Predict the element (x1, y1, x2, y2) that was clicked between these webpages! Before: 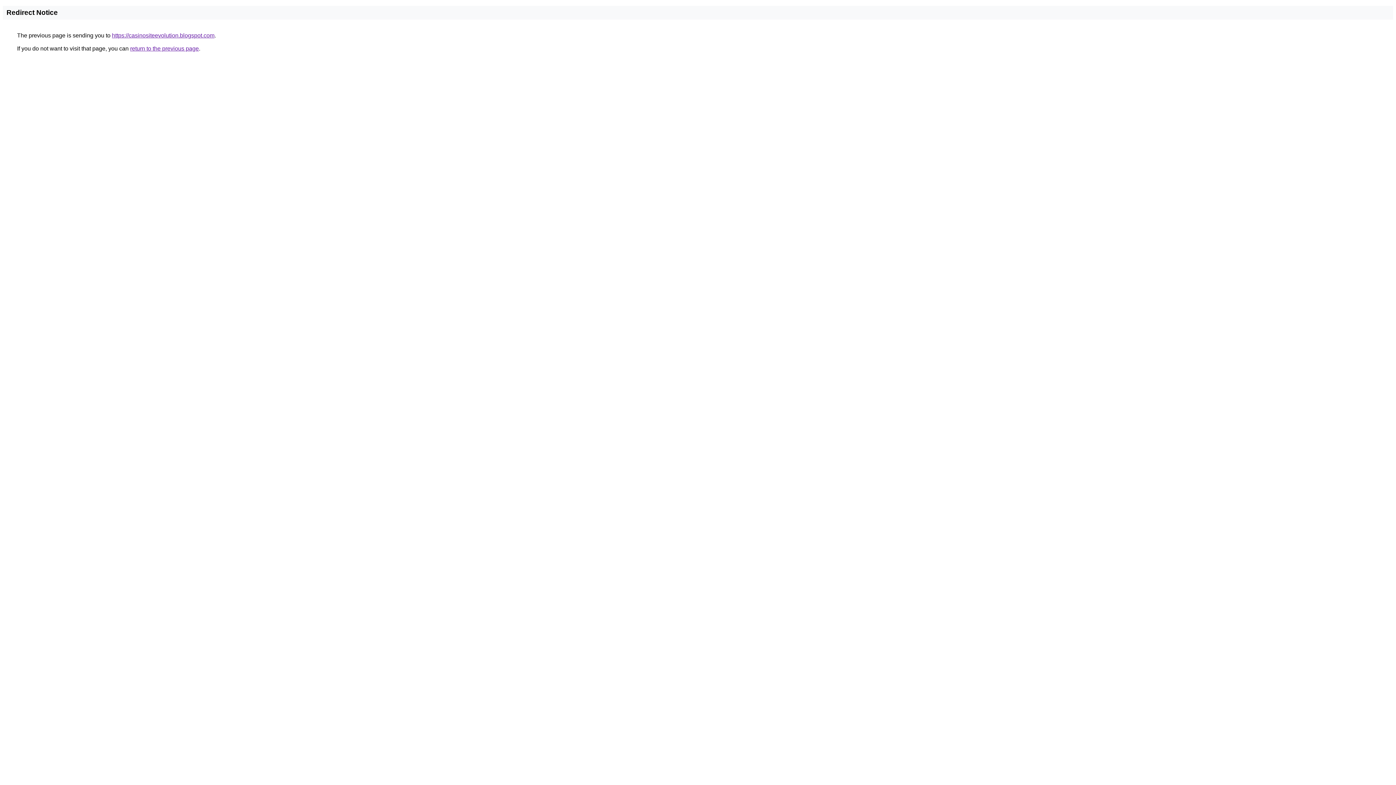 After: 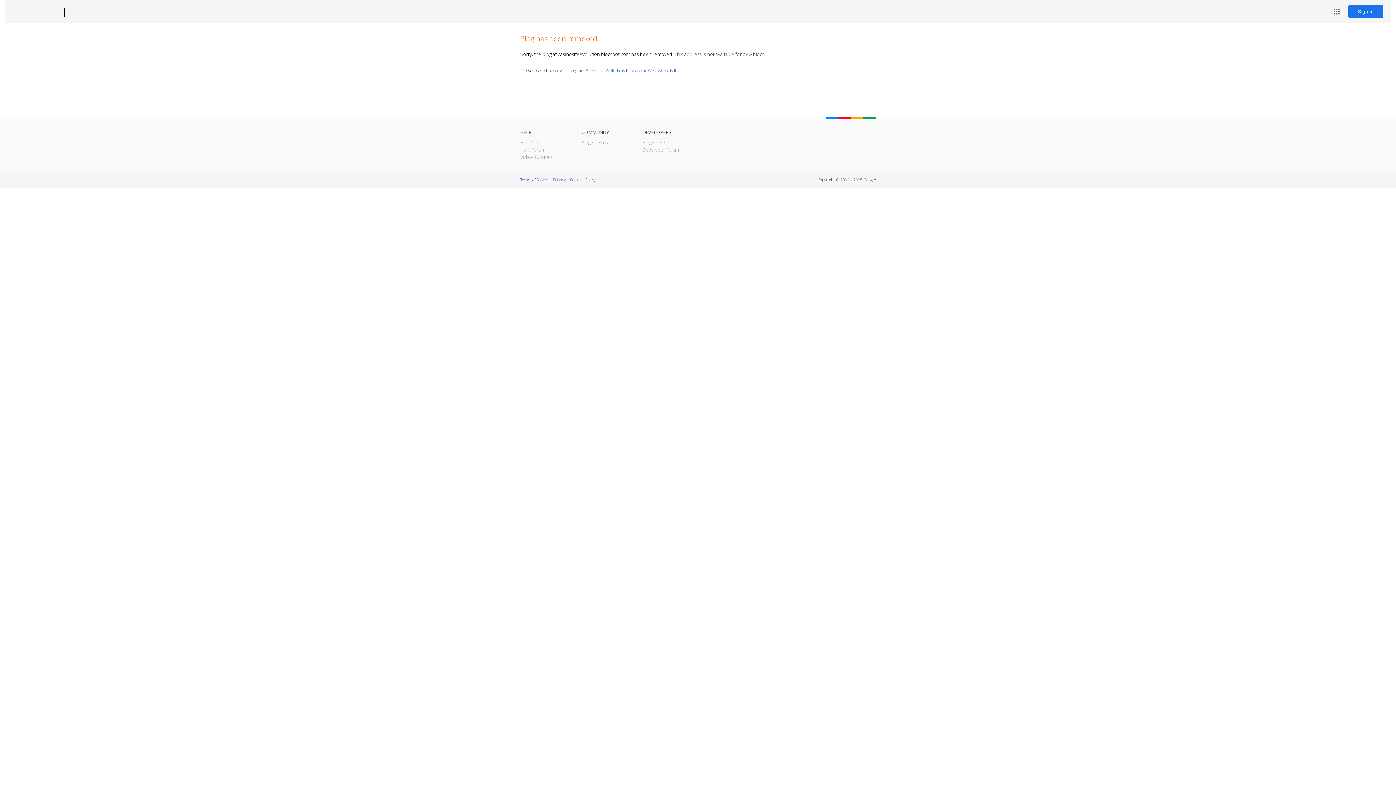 Action: bbox: (112, 32, 214, 38) label: https://casinositeevolution.blogspot.com